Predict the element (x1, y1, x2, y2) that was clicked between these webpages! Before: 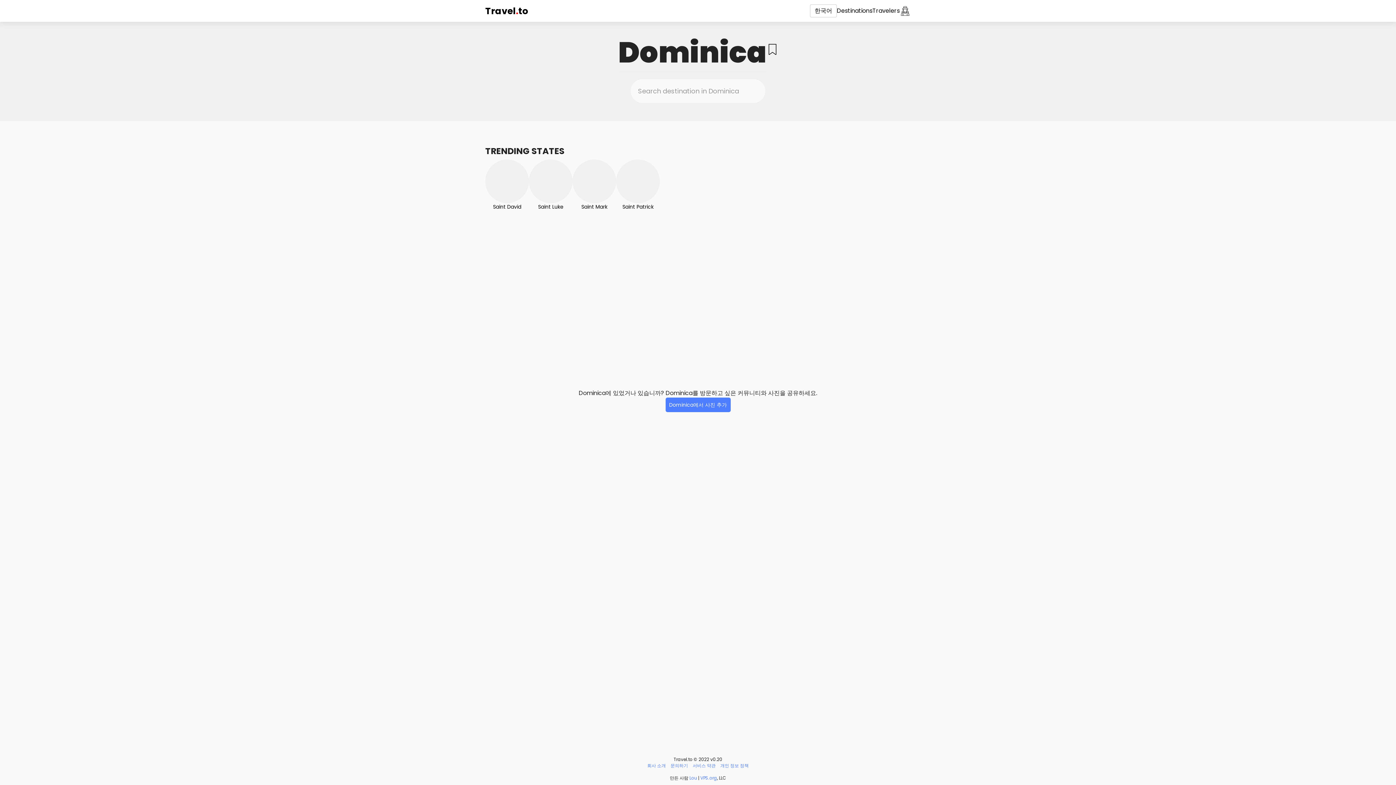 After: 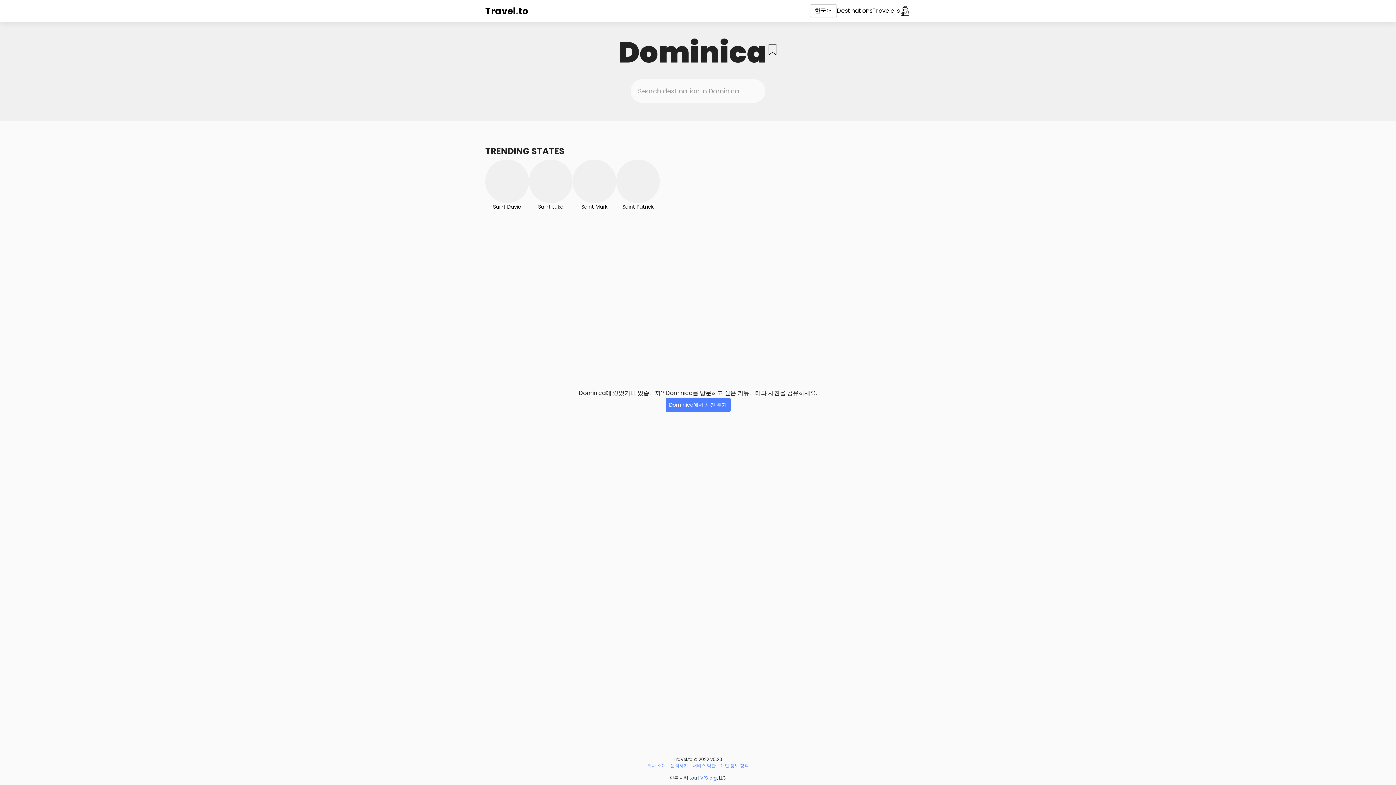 Action: label: Lou bbox: (689, 775, 697, 781)